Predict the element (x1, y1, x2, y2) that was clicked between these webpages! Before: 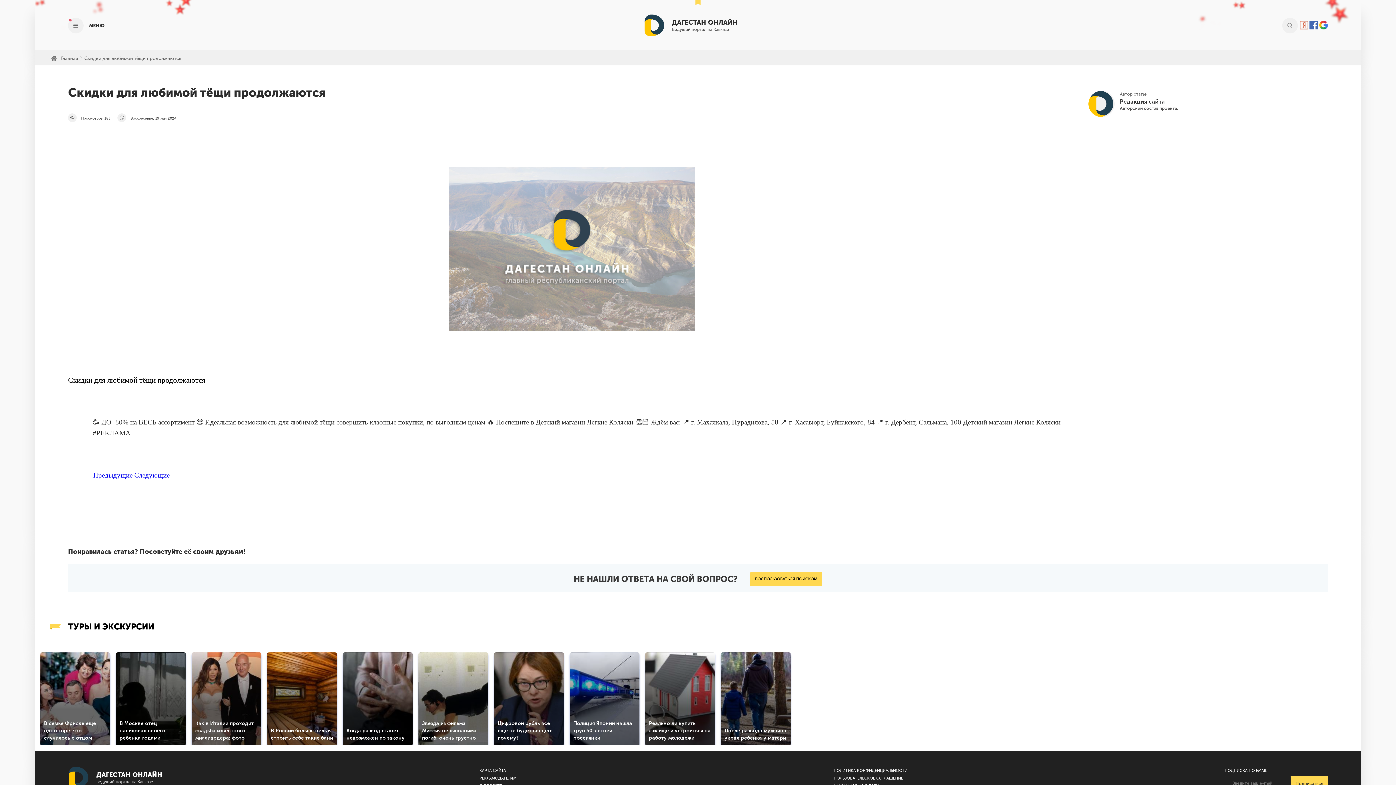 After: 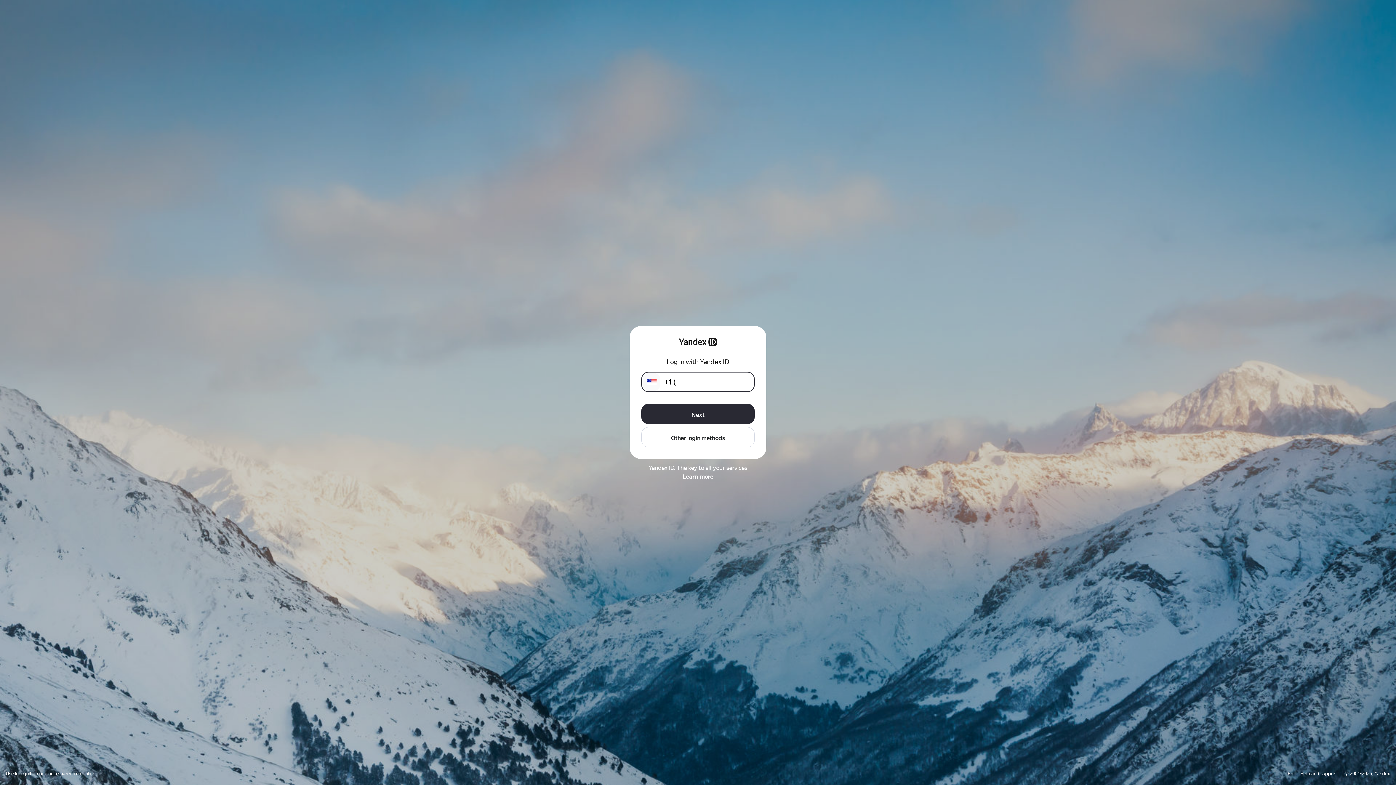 Action: bbox: (1299, 25, 1308, 30)